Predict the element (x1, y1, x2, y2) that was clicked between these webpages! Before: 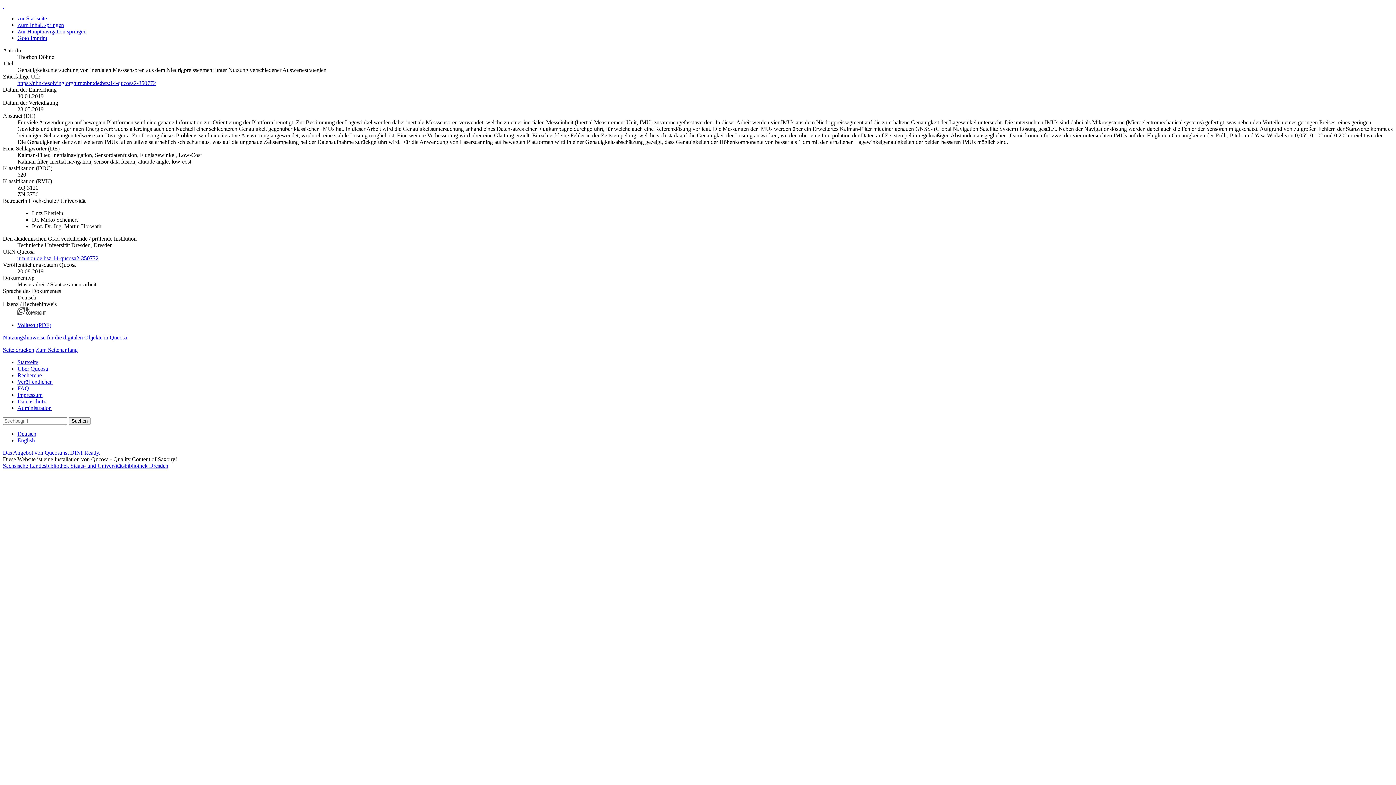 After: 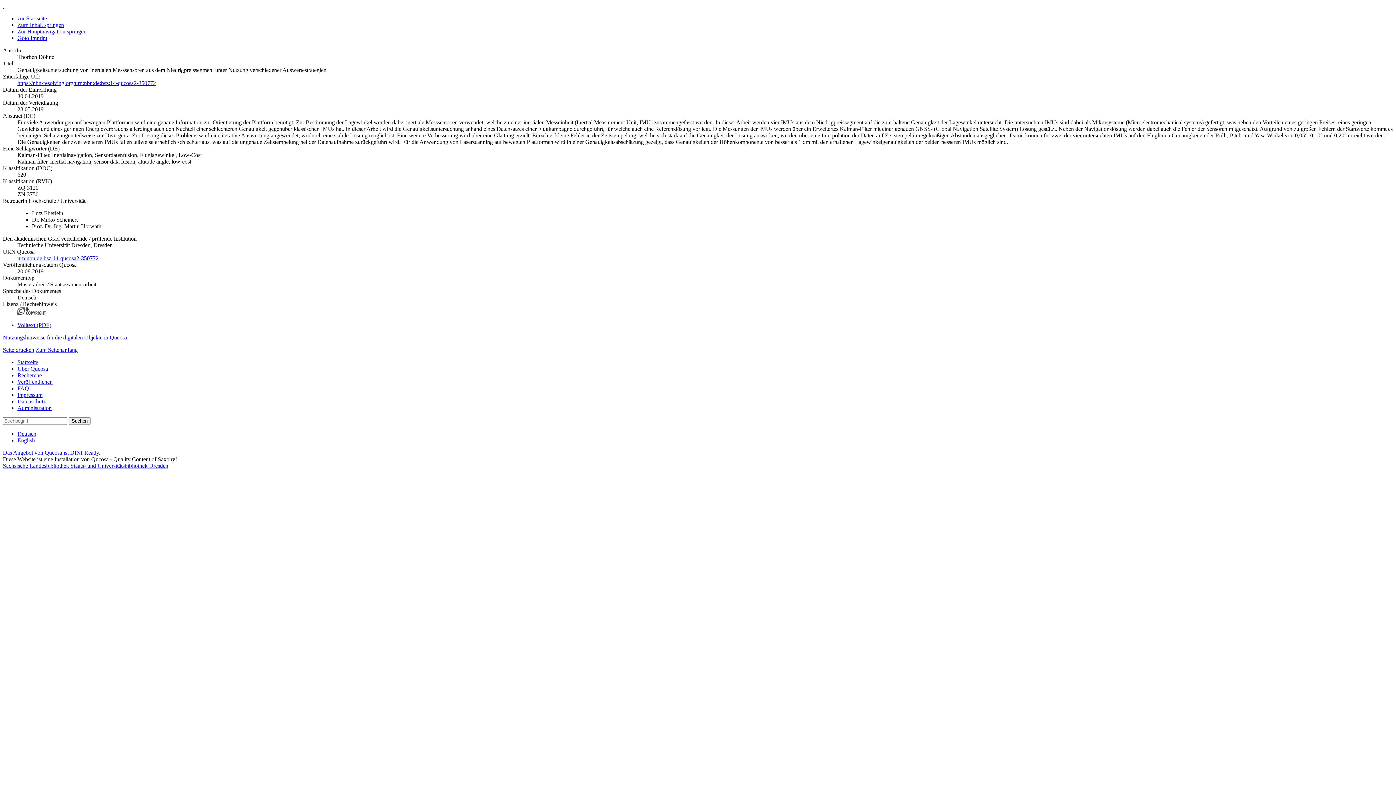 Action: bbox: (2, 334, 127, 340) label: Nutzungshinweise für die digitalen Objekte in Qucosa